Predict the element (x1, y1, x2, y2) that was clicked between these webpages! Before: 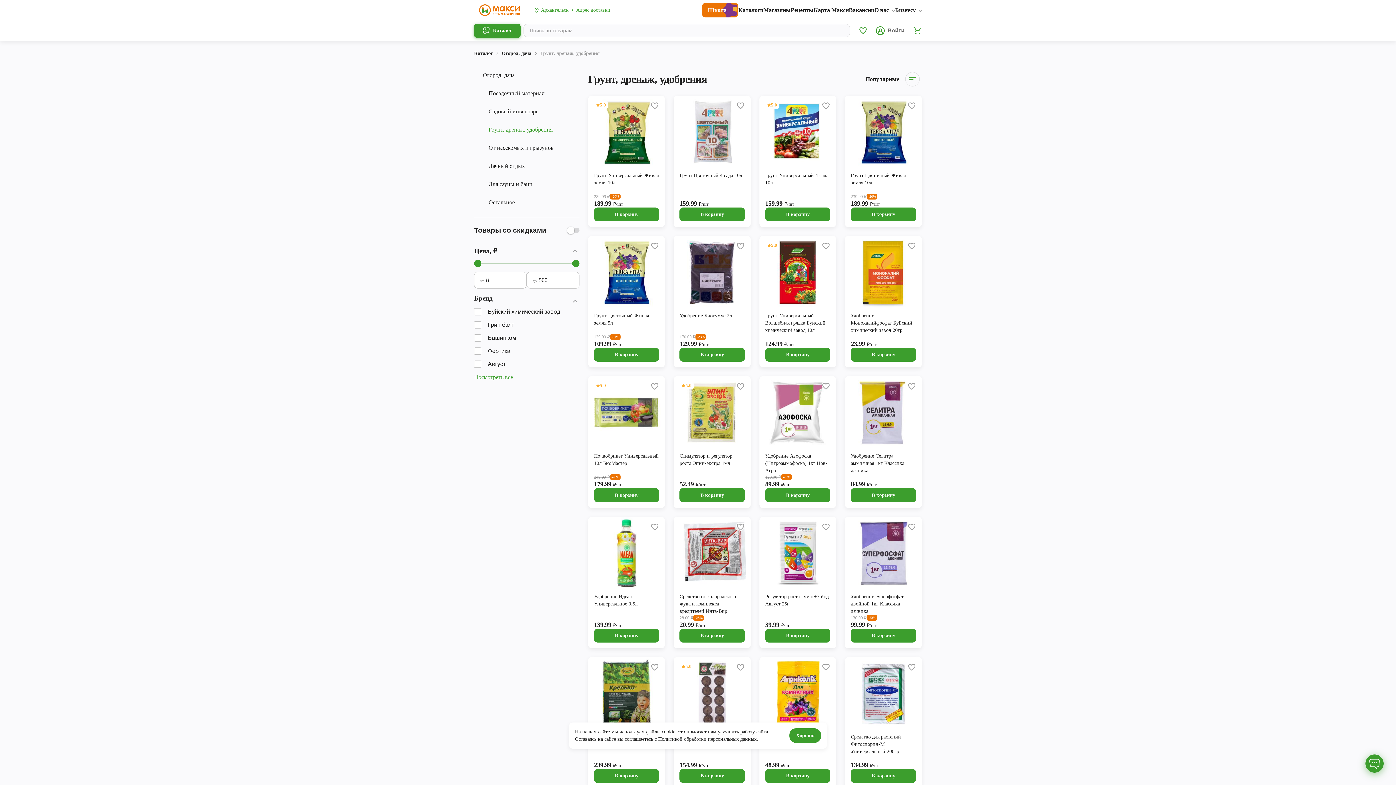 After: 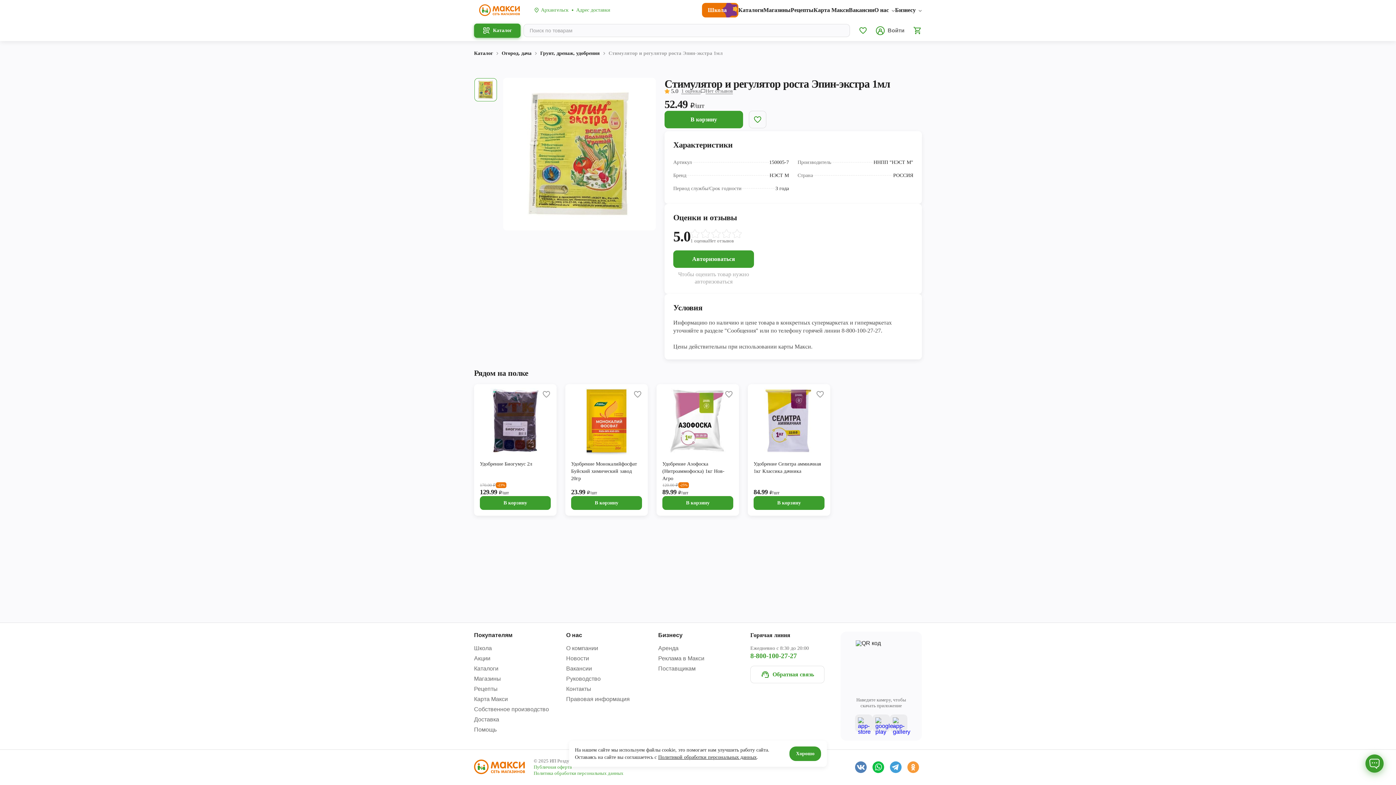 Action: bbox: (673, 376, 750, 449) label: 5.0